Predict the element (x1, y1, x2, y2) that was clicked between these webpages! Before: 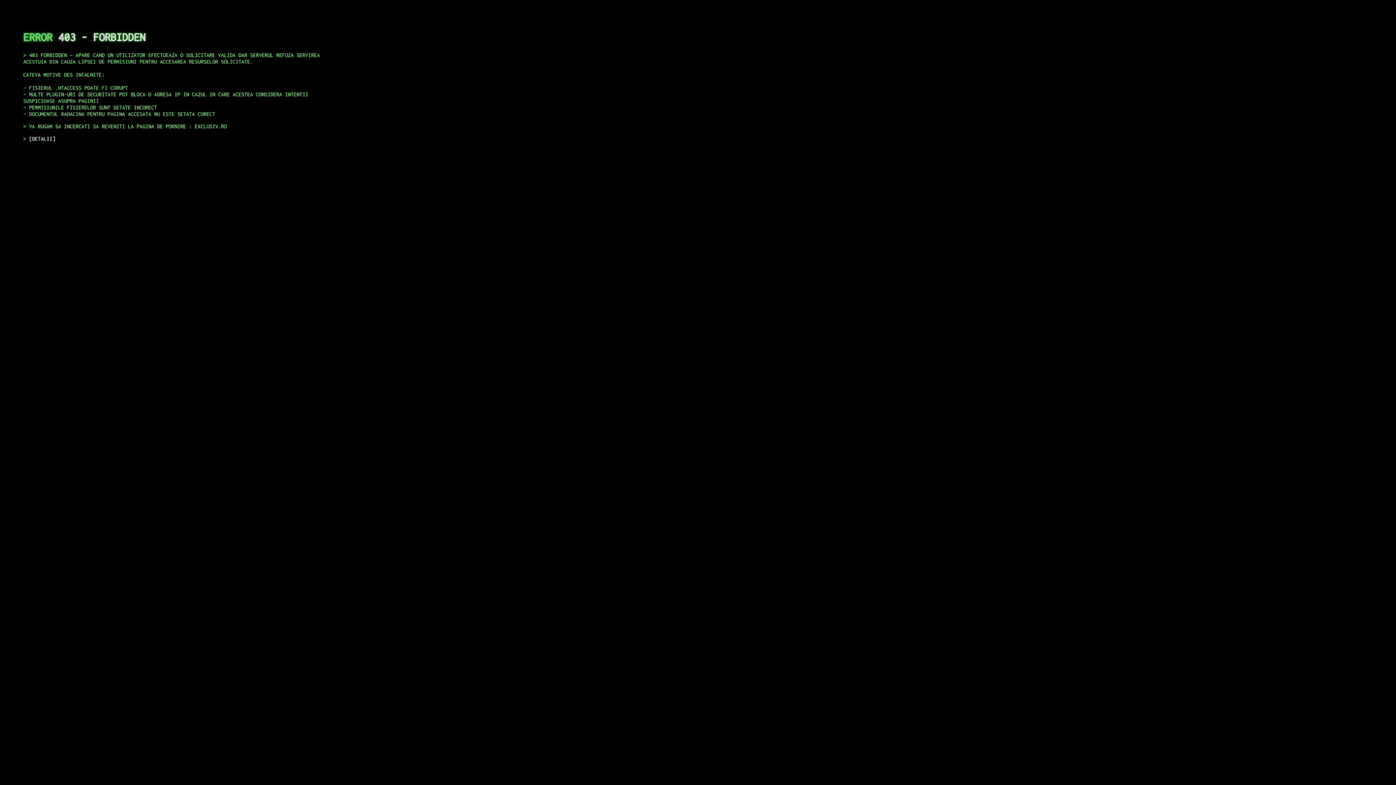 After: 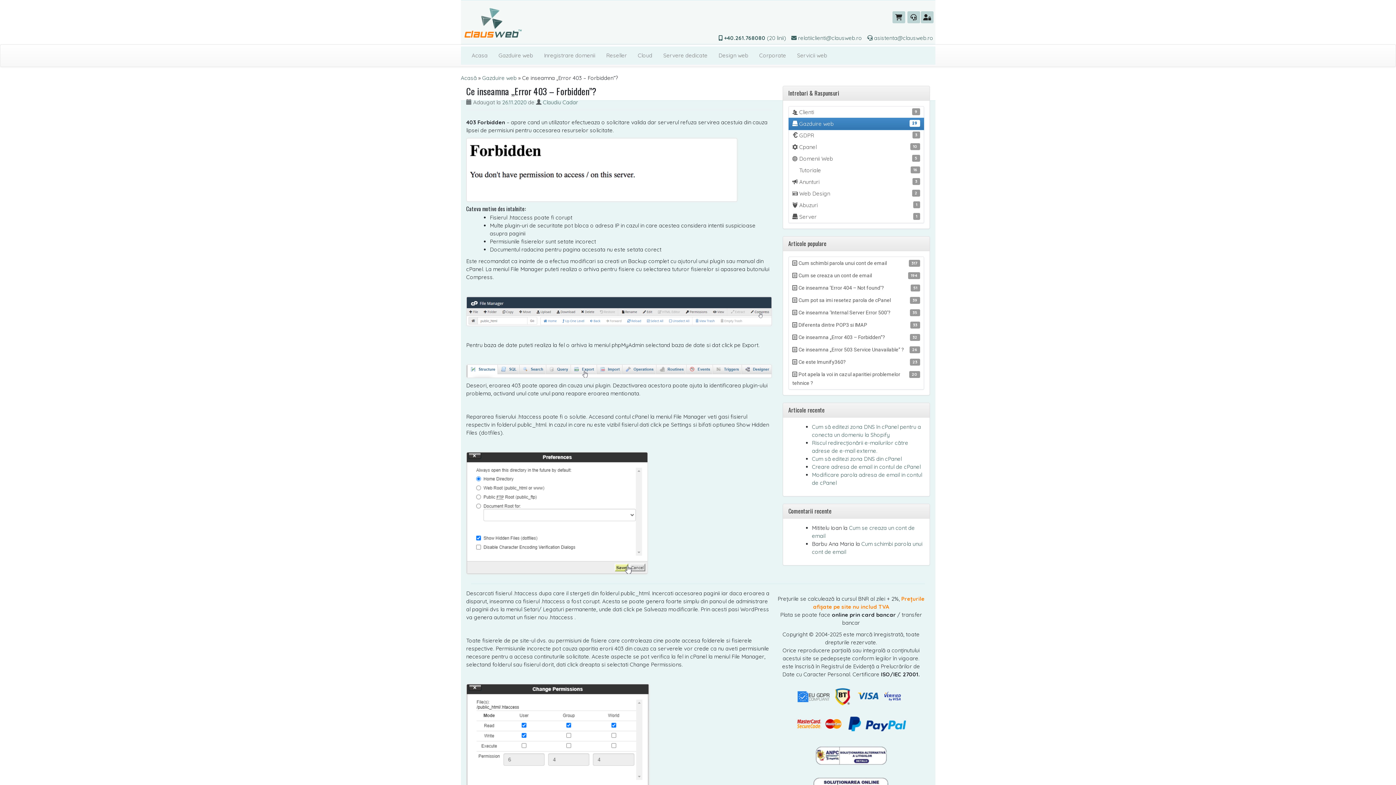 Action: bbox: (29, 135, 55, 141) label: DETALII